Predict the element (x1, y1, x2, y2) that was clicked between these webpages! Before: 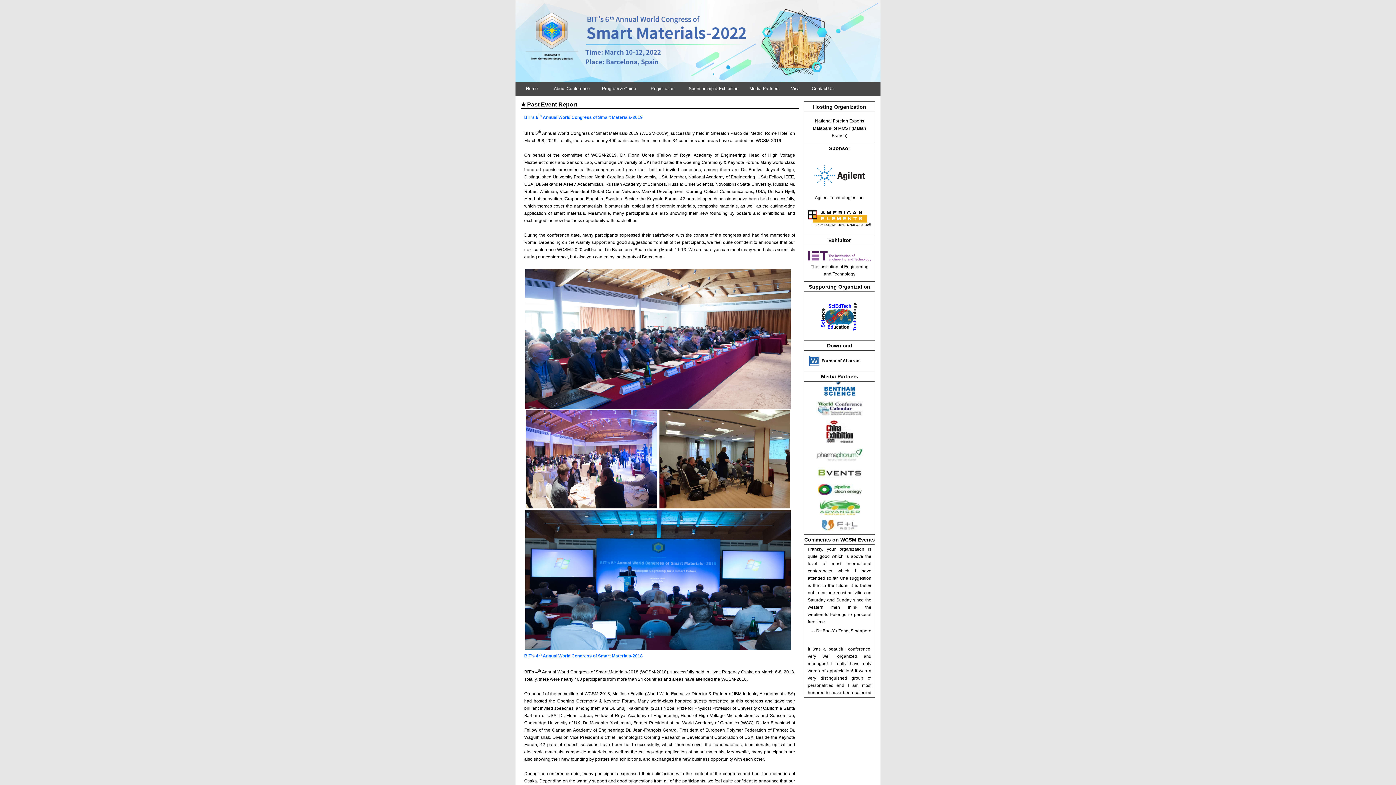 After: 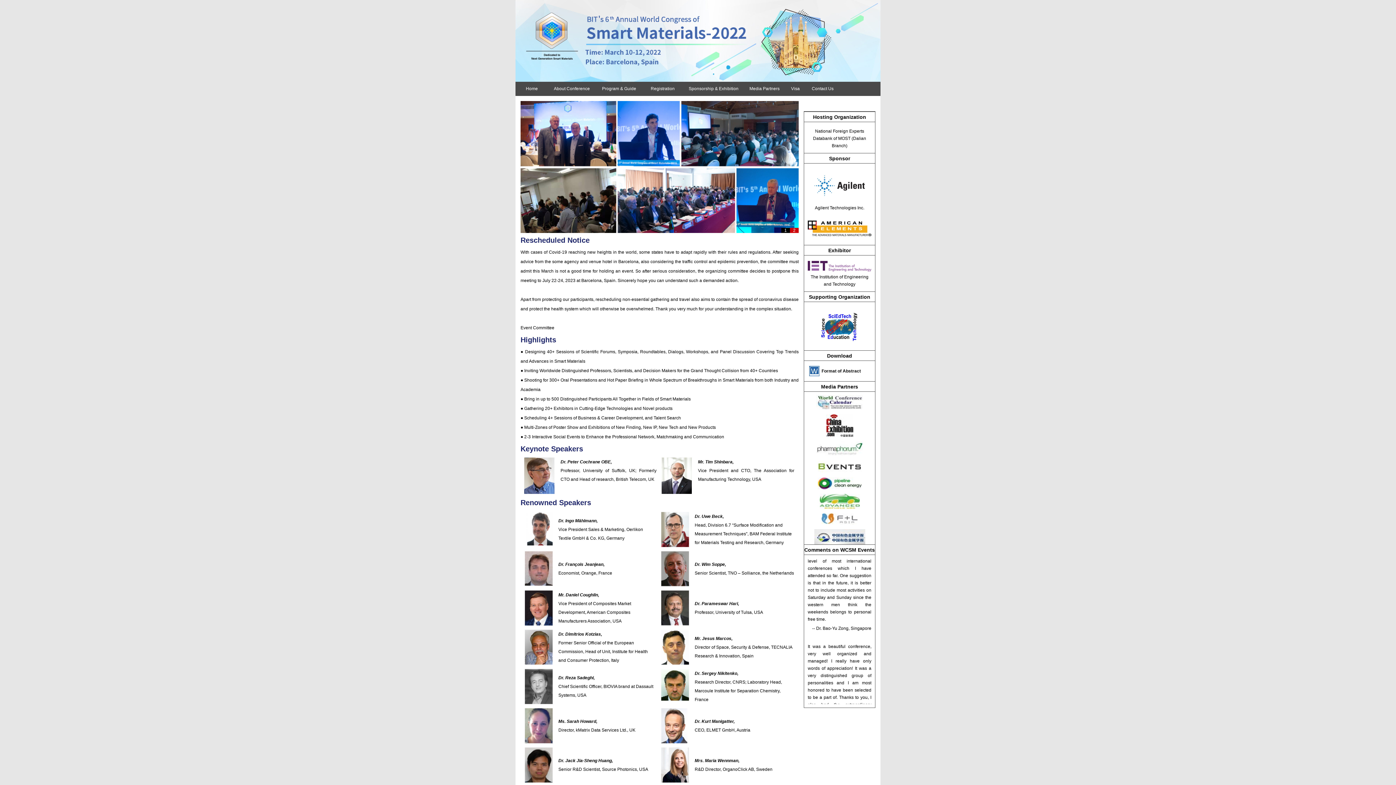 Action: label: Home bbox: (515, 81, 548, 96)